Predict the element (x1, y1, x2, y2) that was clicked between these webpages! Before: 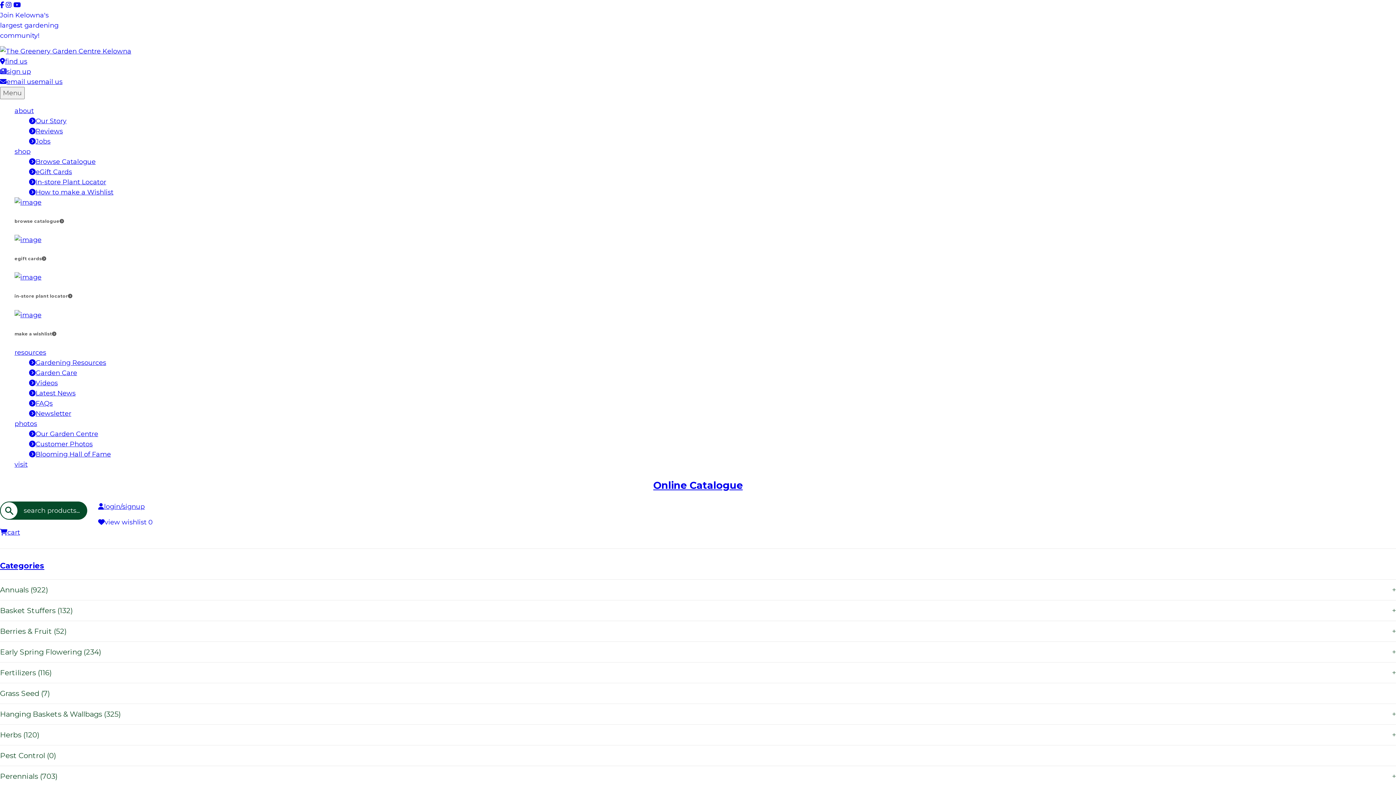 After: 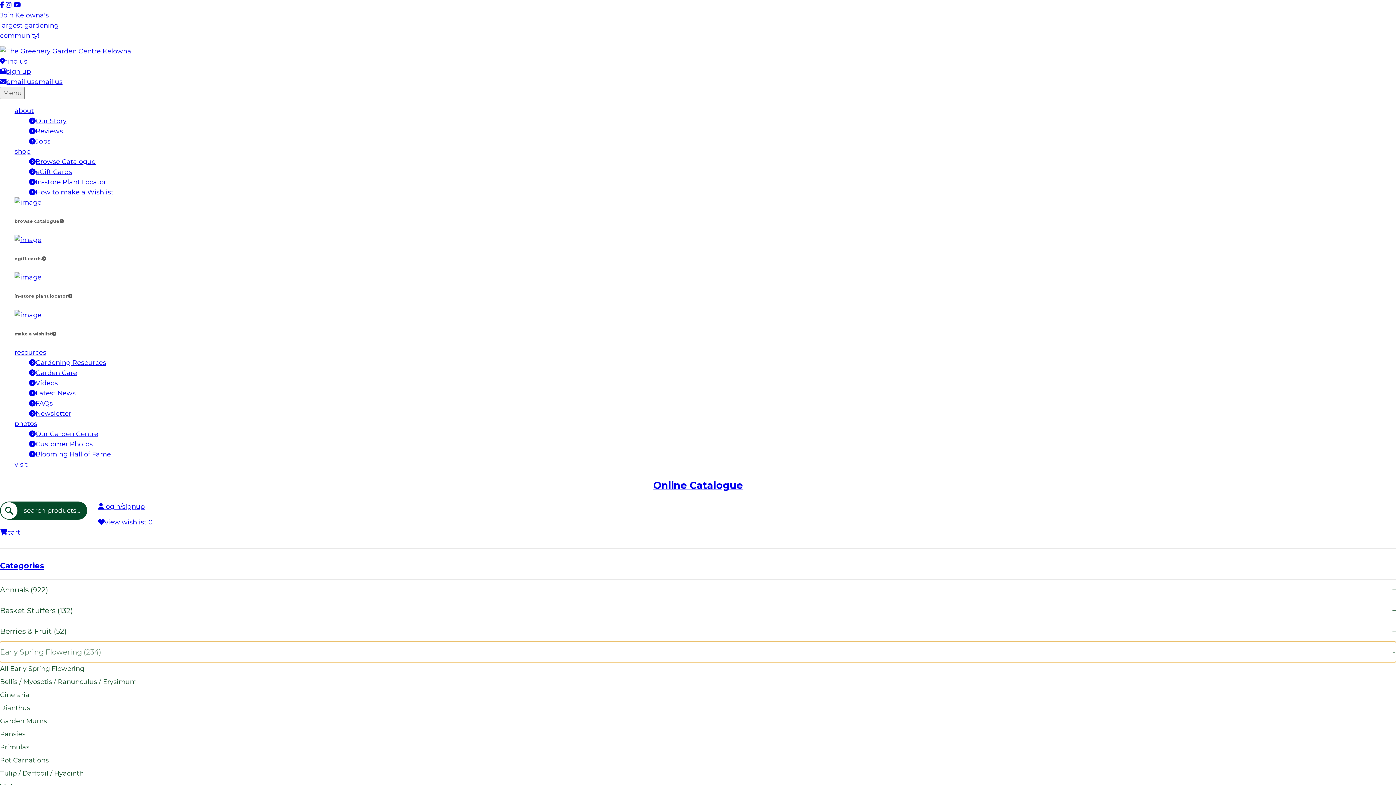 Action: label: Early Spring Flowering (234)
+ bbox: (0, 642, 1396, 662)